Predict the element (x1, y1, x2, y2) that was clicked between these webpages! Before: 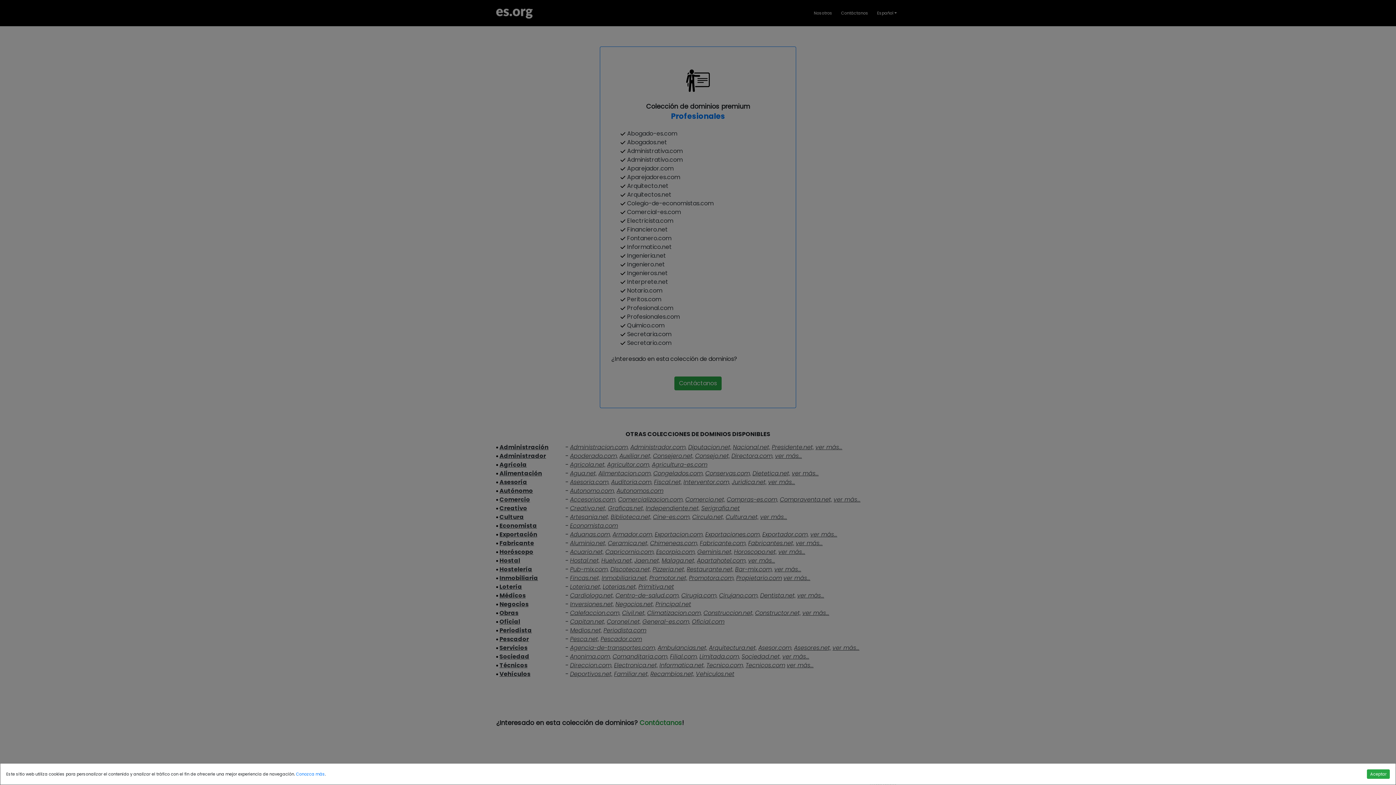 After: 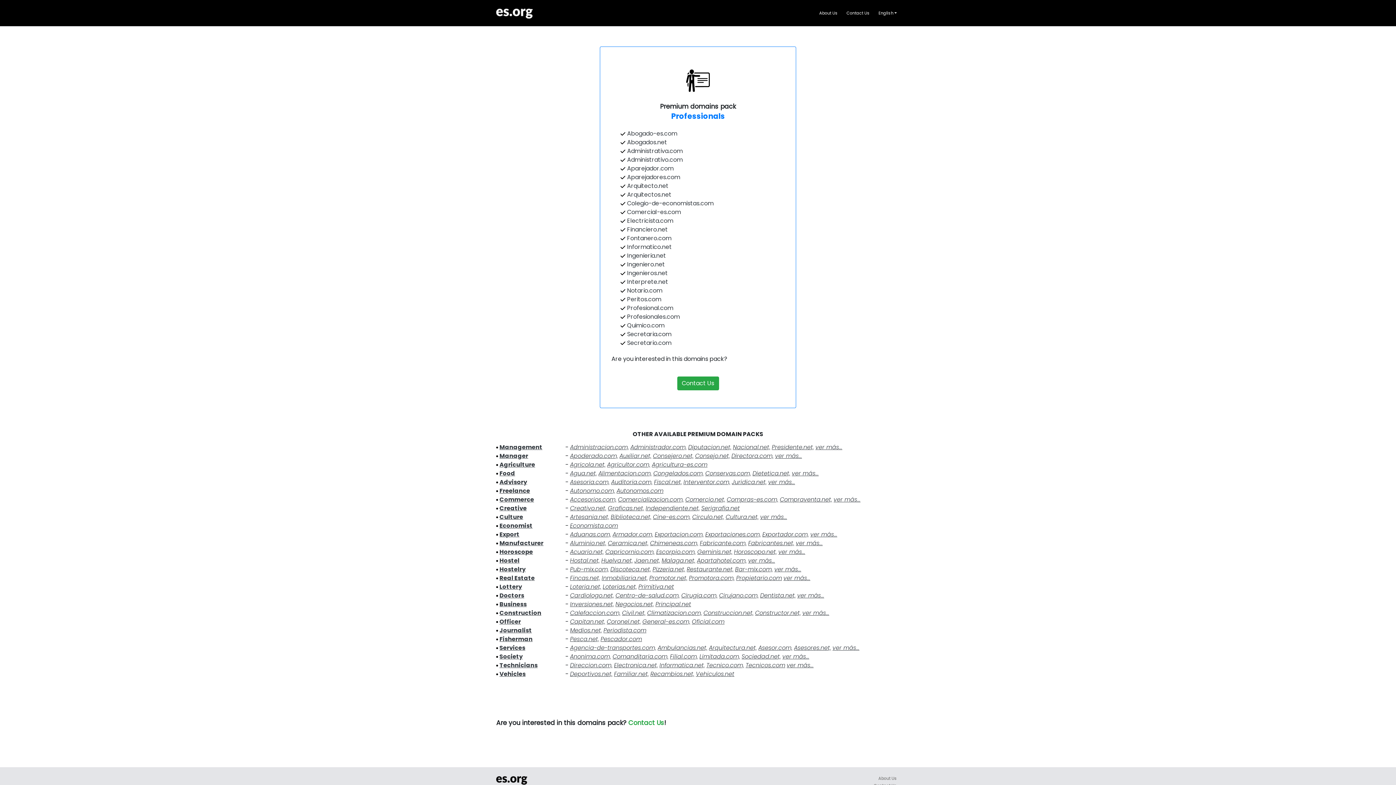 Action: label: Aceptar bbox: (1367, 769, 1390, 779)